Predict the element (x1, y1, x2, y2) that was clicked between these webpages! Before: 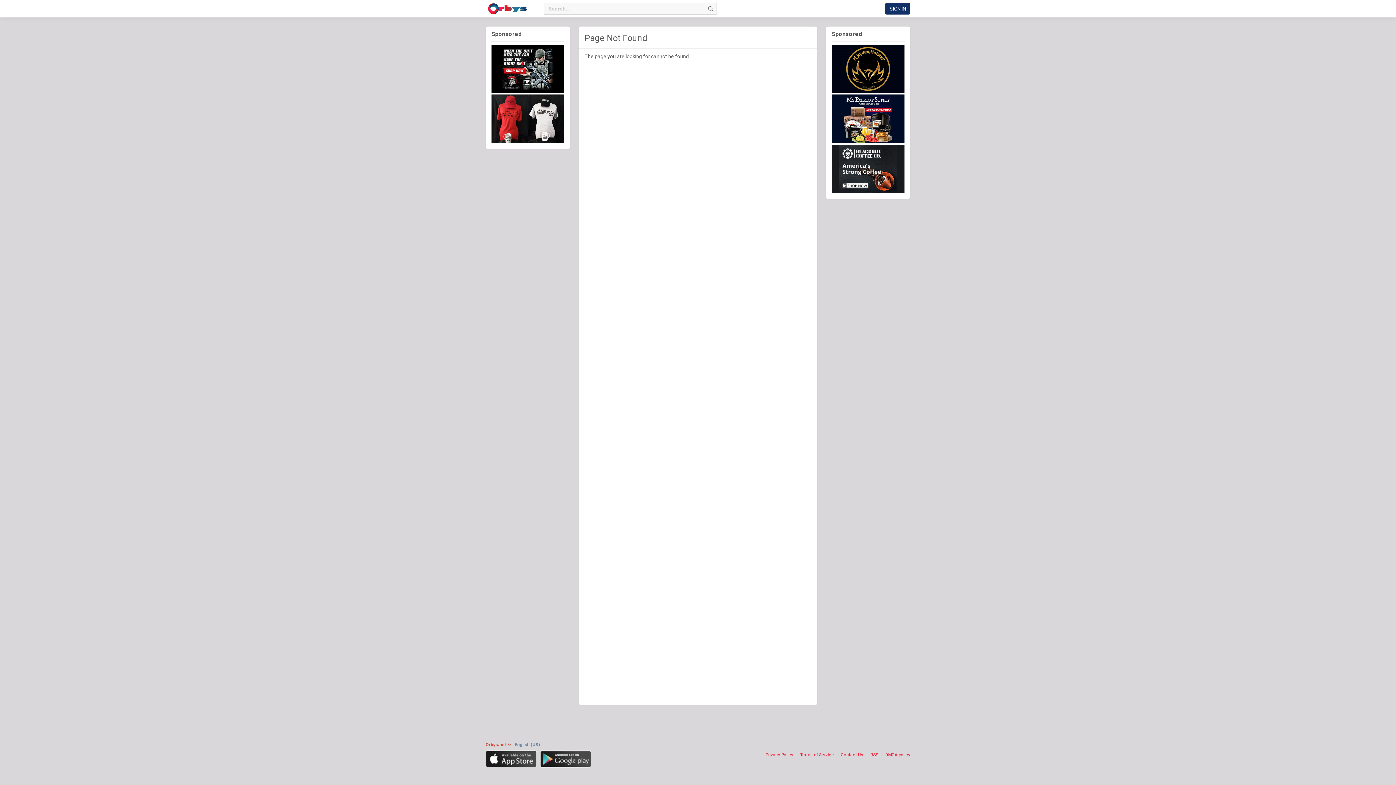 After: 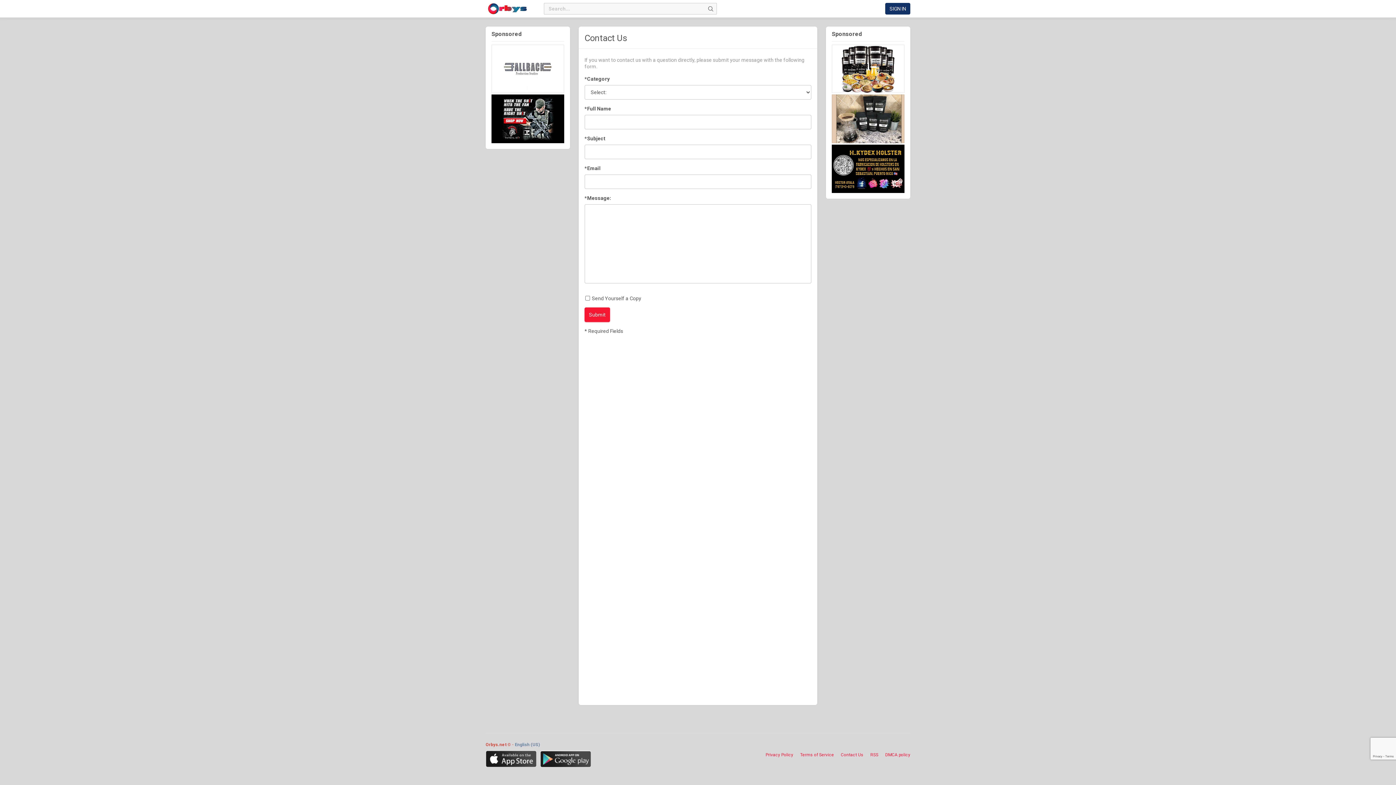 Action: bbox: (841, 752, 863, 757) label: Contact Us